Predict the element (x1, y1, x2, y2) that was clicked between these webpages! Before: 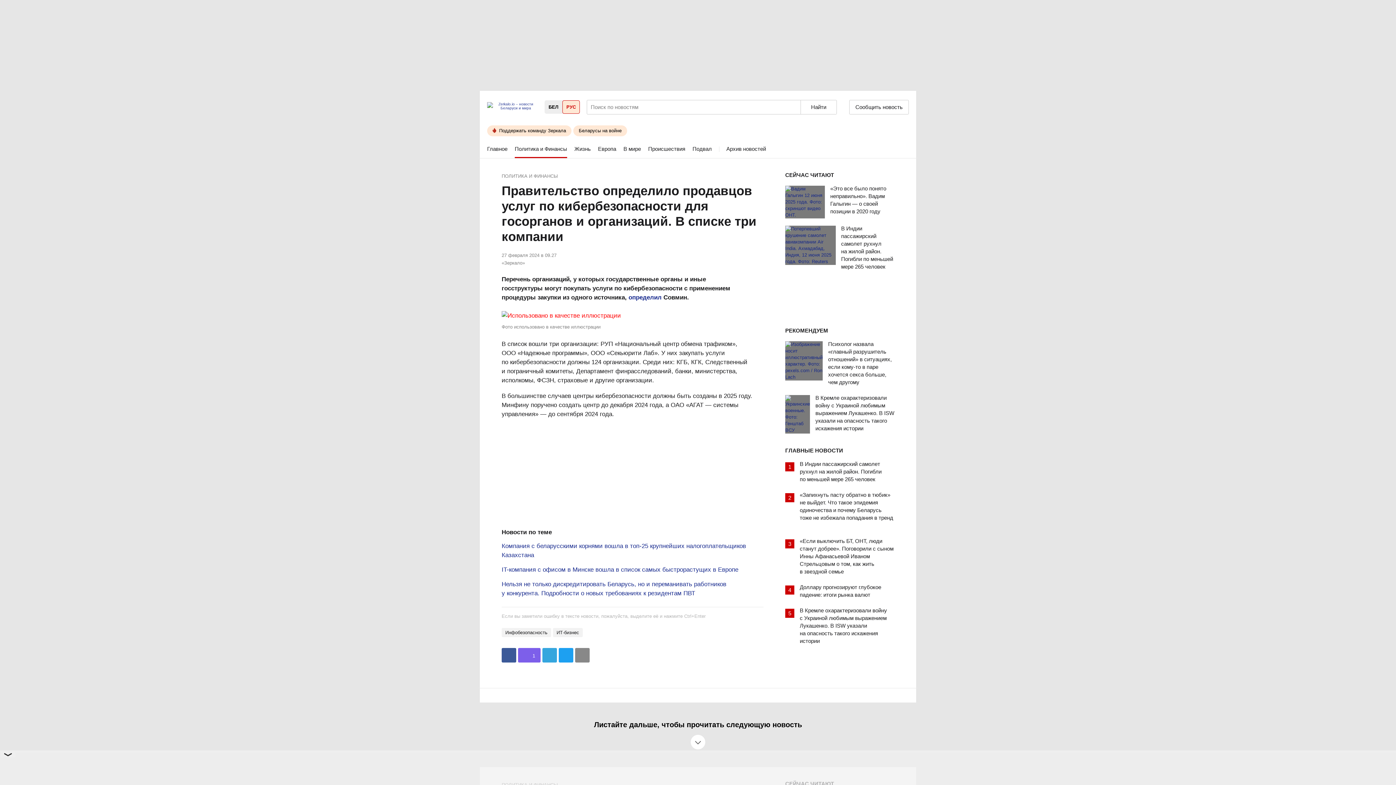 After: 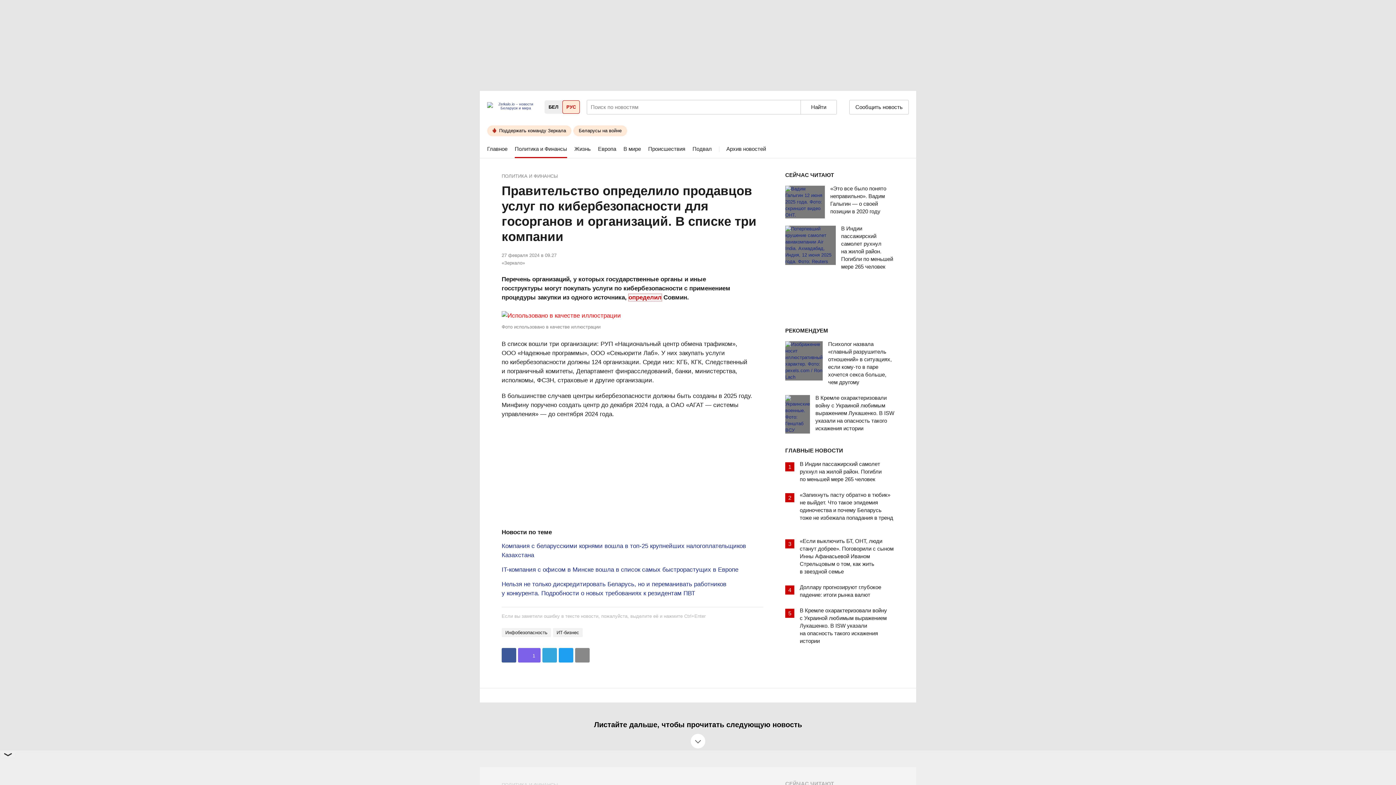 Action: bbox: (628, 294, 661, 301) label: определил